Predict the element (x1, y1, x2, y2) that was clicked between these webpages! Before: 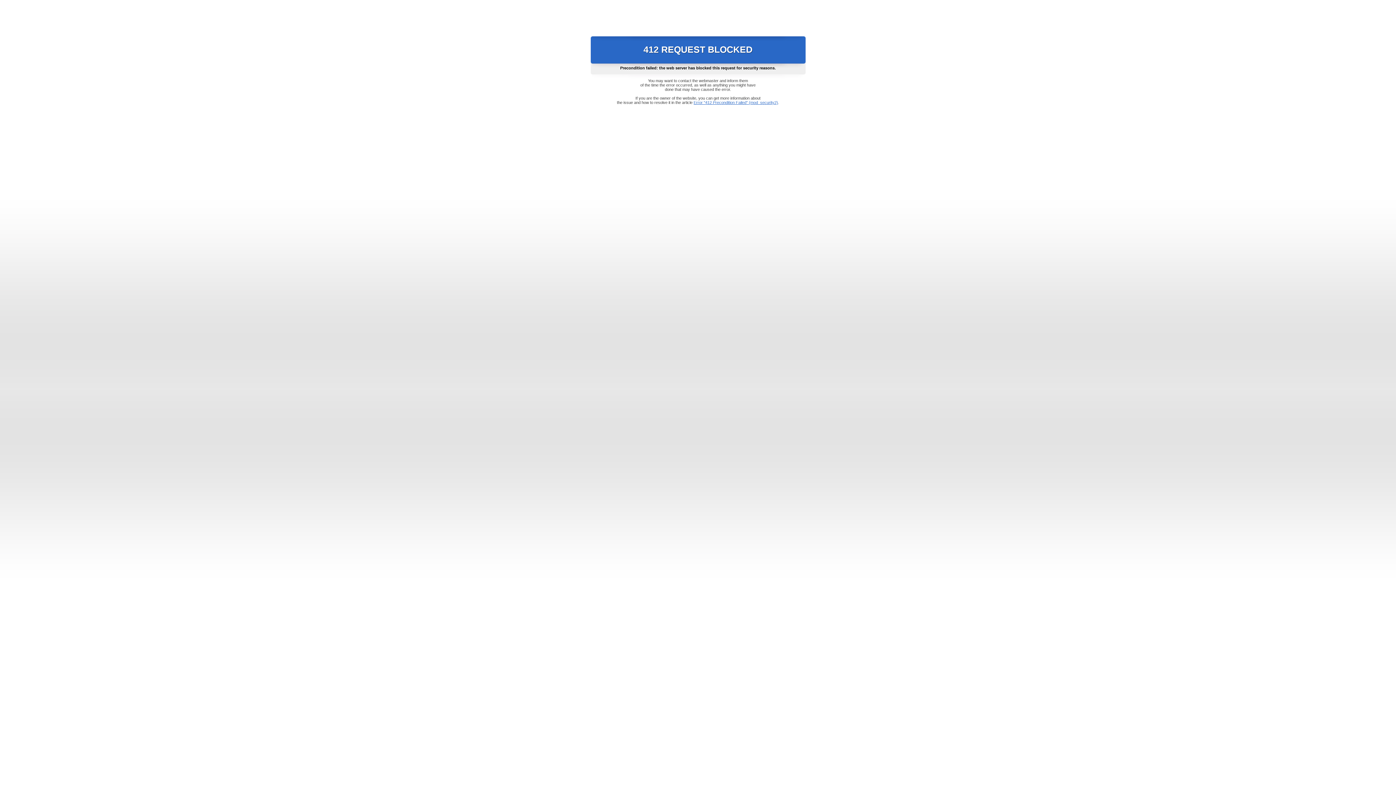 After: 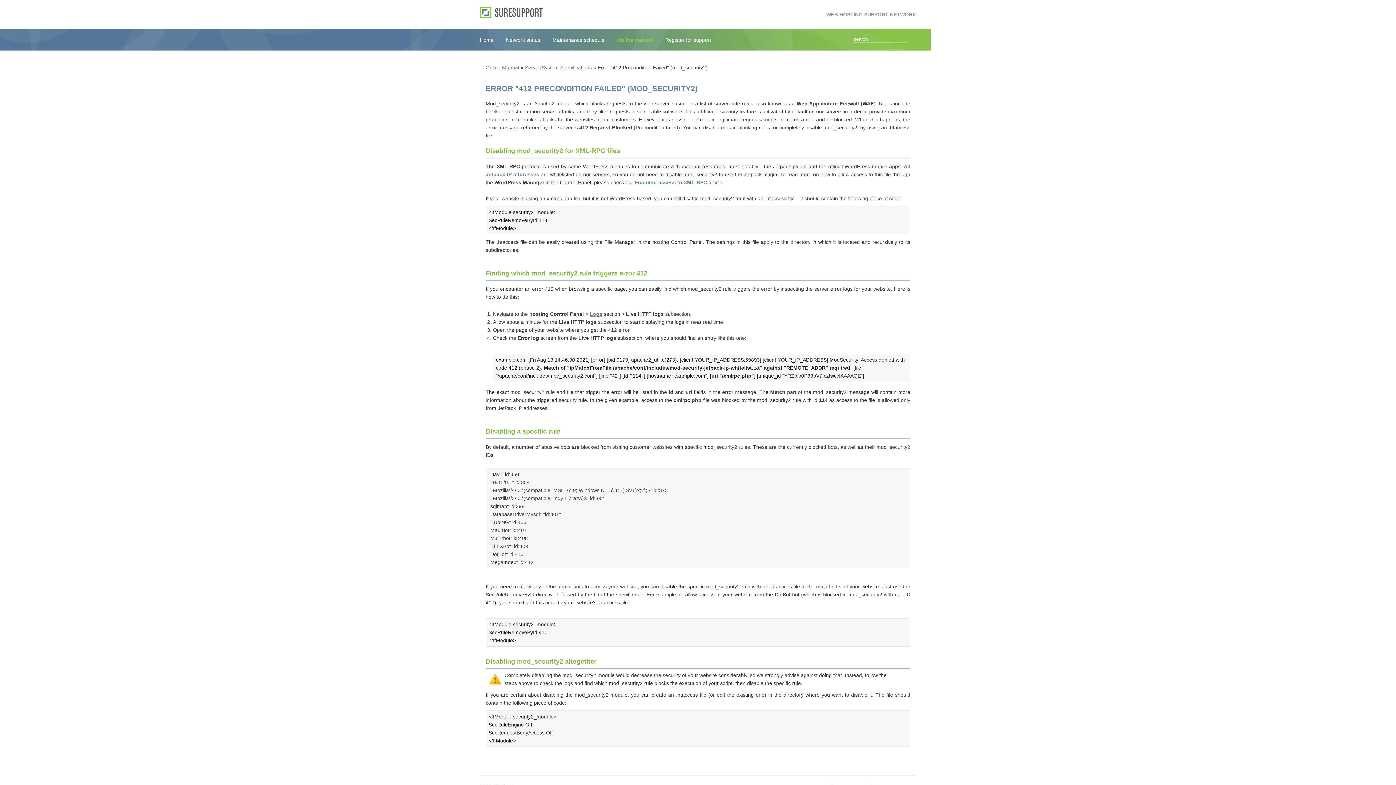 Action: bbox: (693, 100, 778, 104) label: Error "412 Precondition Failed" (mod_security2)